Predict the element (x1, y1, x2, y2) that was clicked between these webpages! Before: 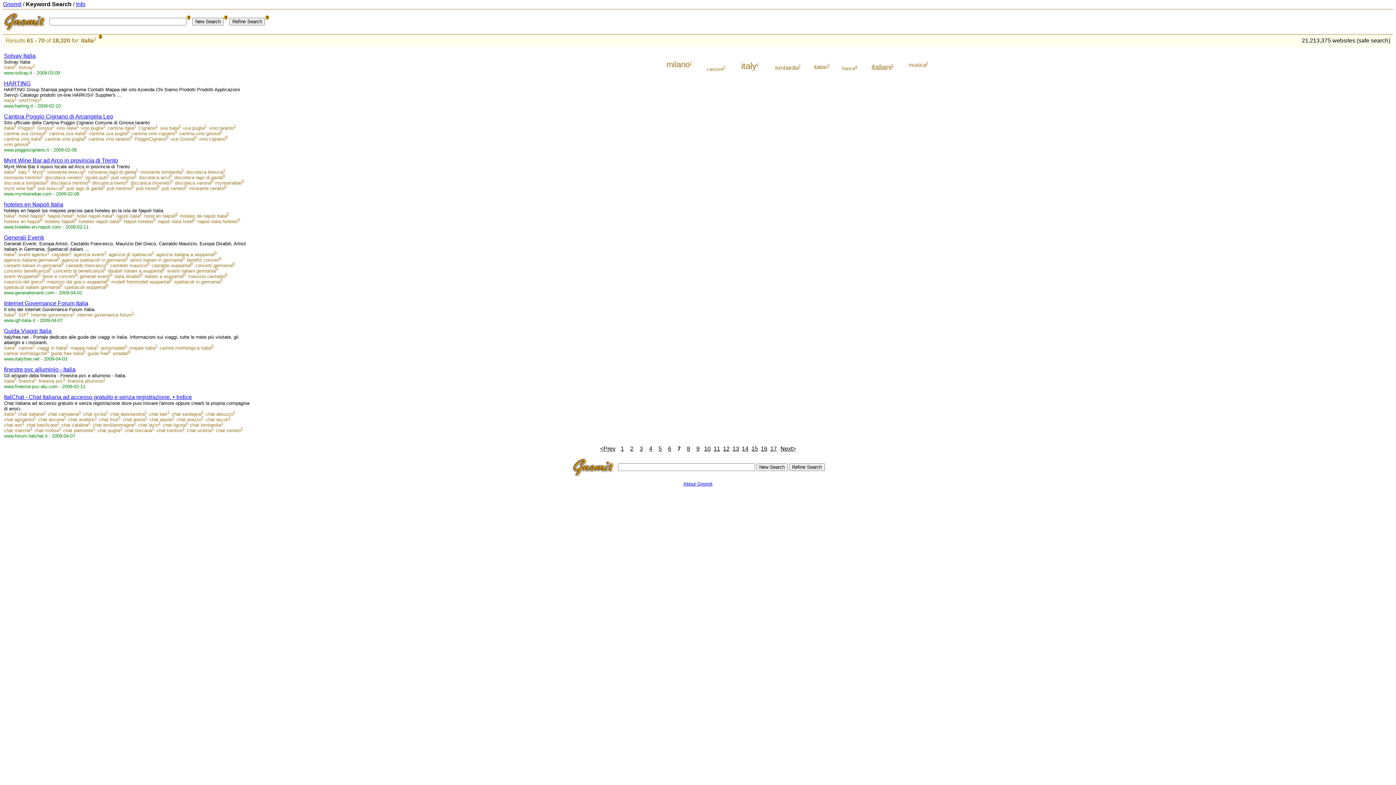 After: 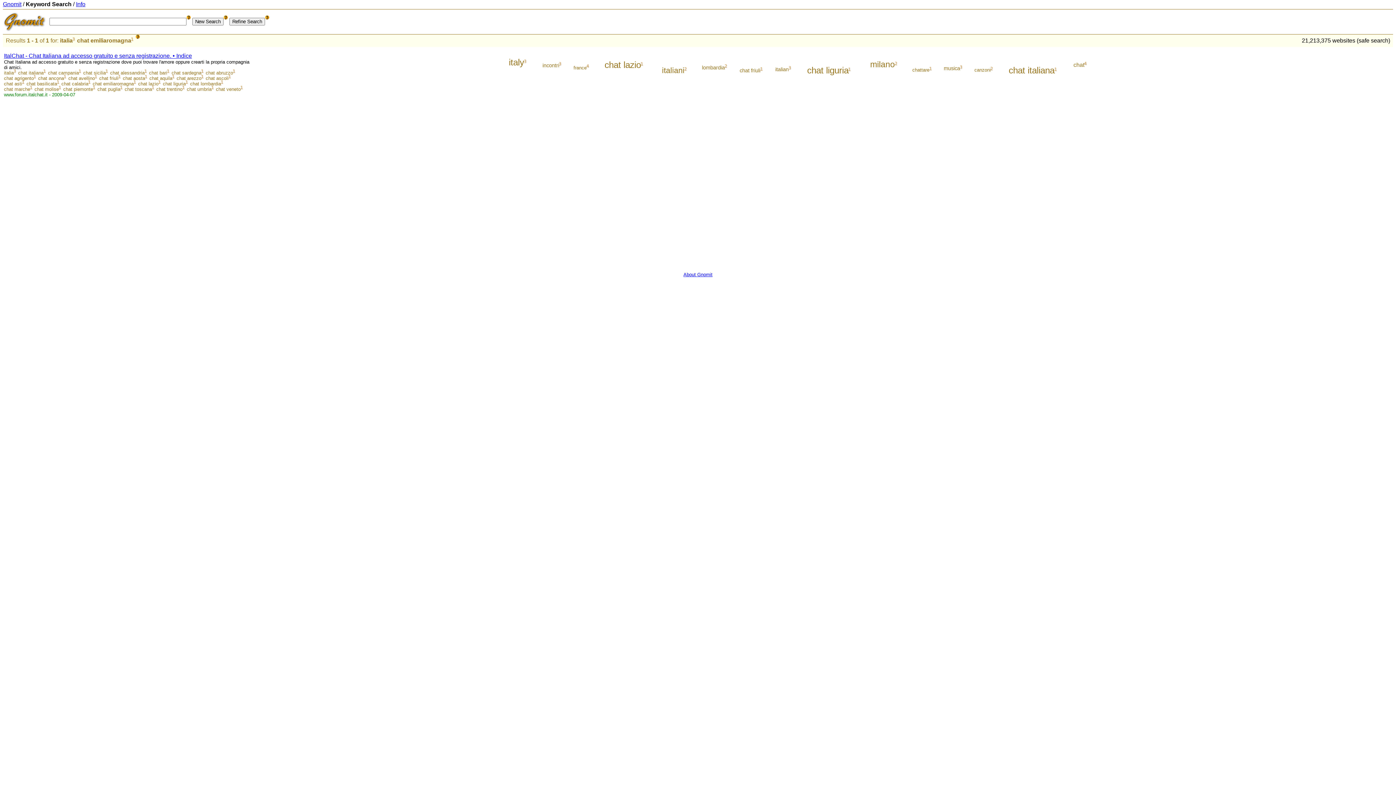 Action: bbox: (92, 422, 133, 428) label: chat emiliaromagna